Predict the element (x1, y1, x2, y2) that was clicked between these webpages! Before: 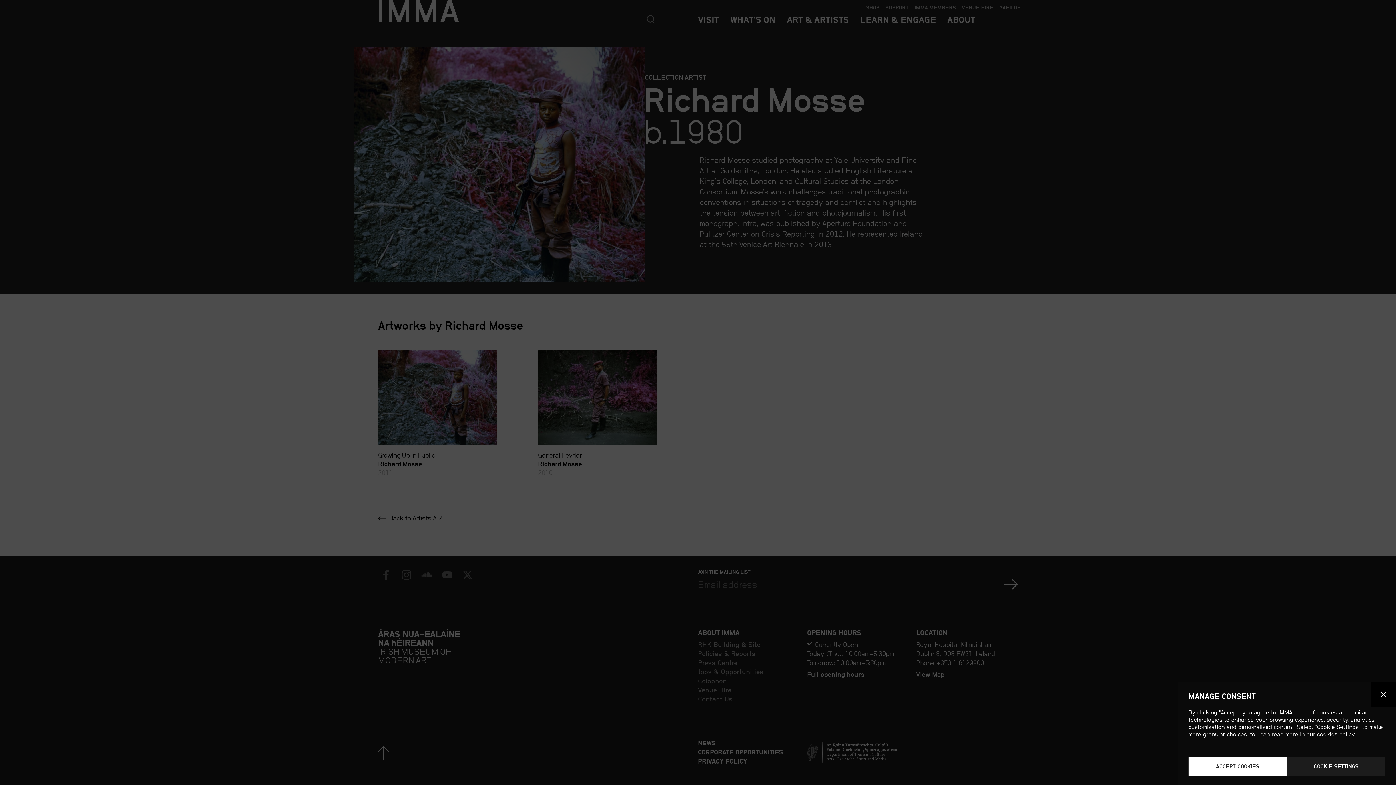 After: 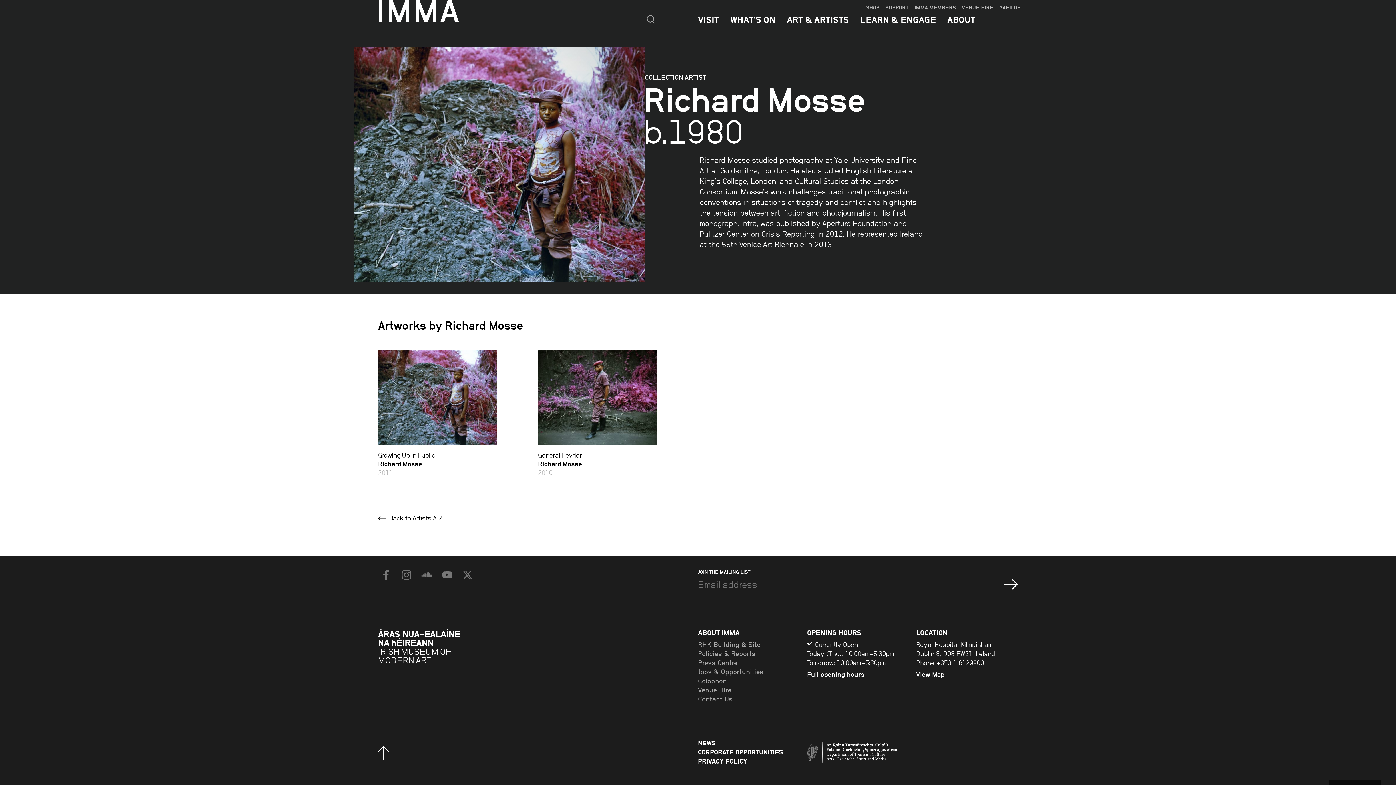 Action: bbox: (1188, 757, 1287, 776) label: ACCEPT COOKIES